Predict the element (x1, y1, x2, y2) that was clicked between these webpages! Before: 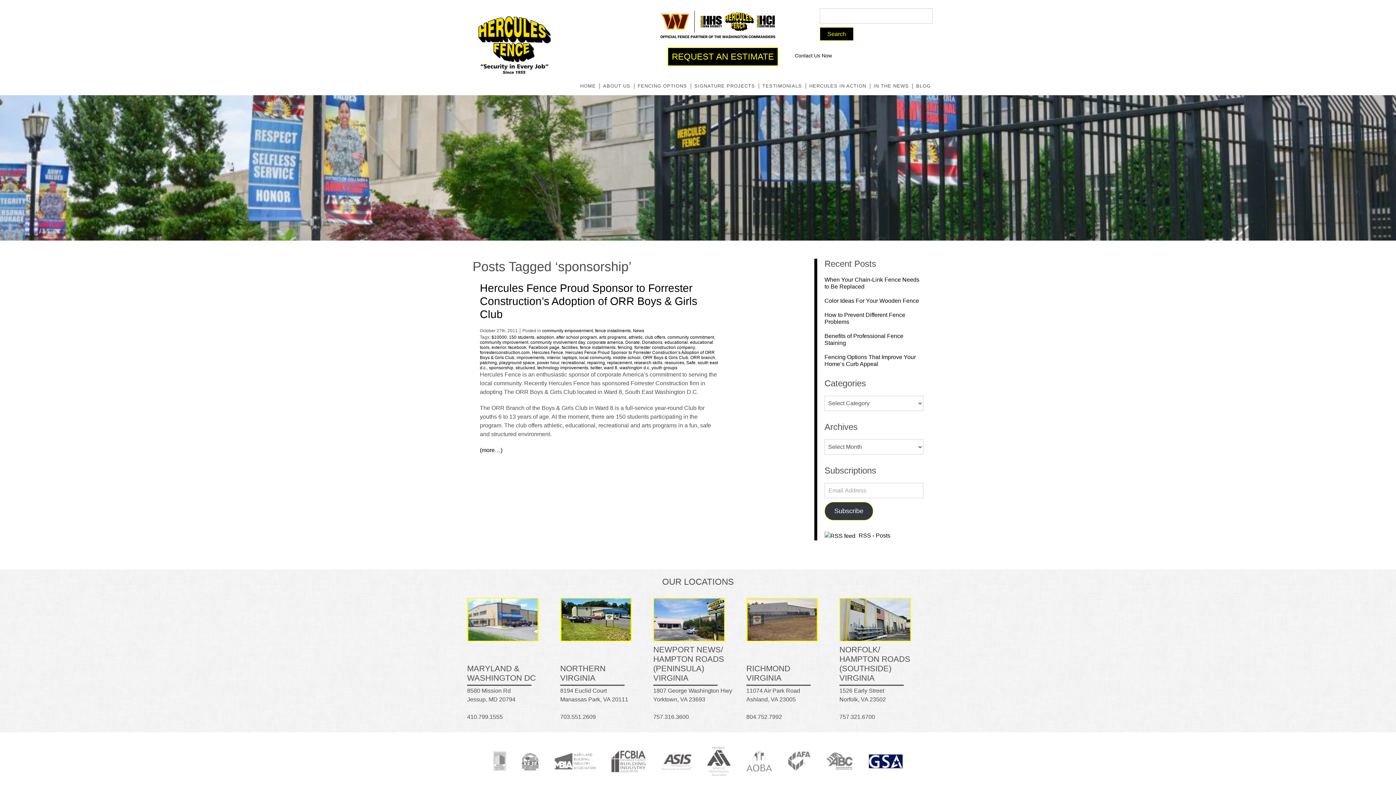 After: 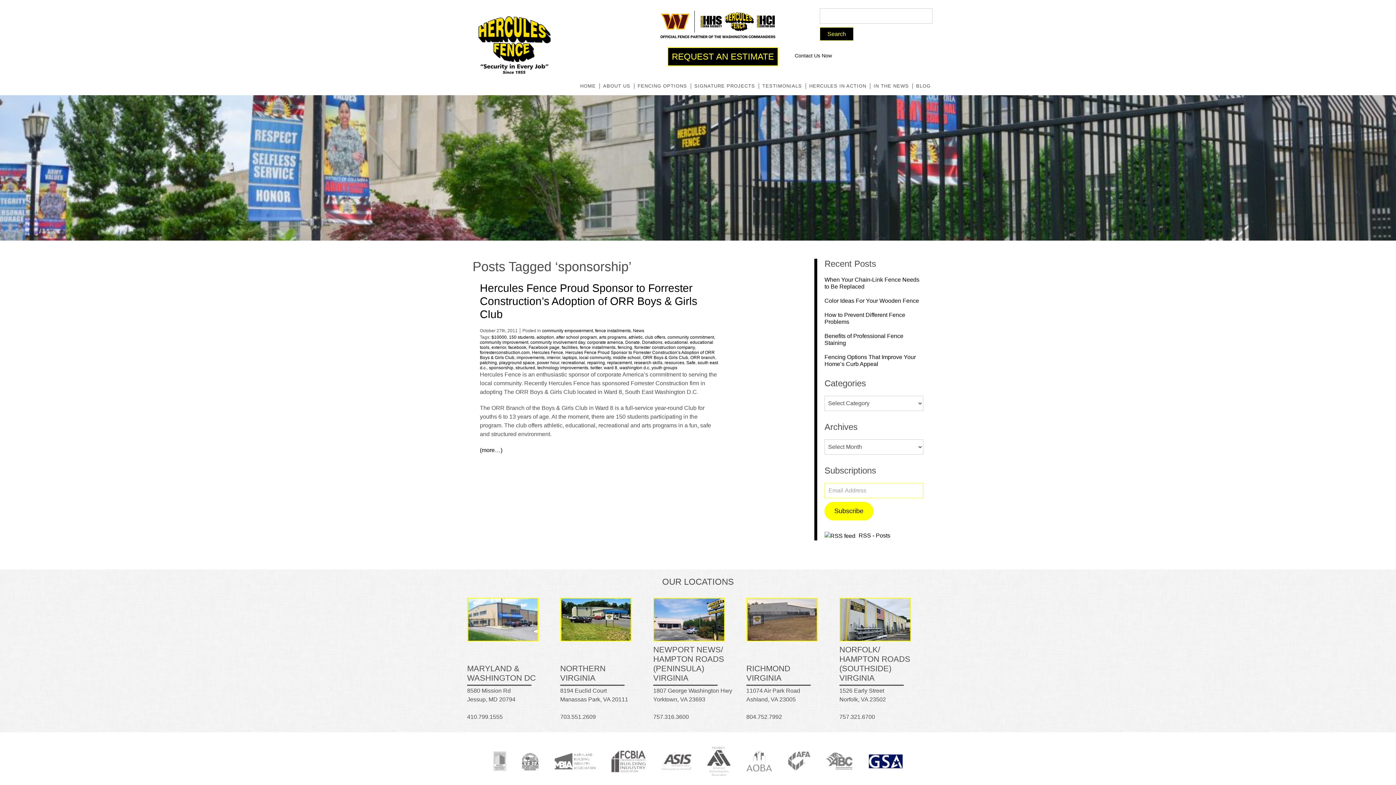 Action: label: Subscribe bbox: (824, 502, 873, 520)